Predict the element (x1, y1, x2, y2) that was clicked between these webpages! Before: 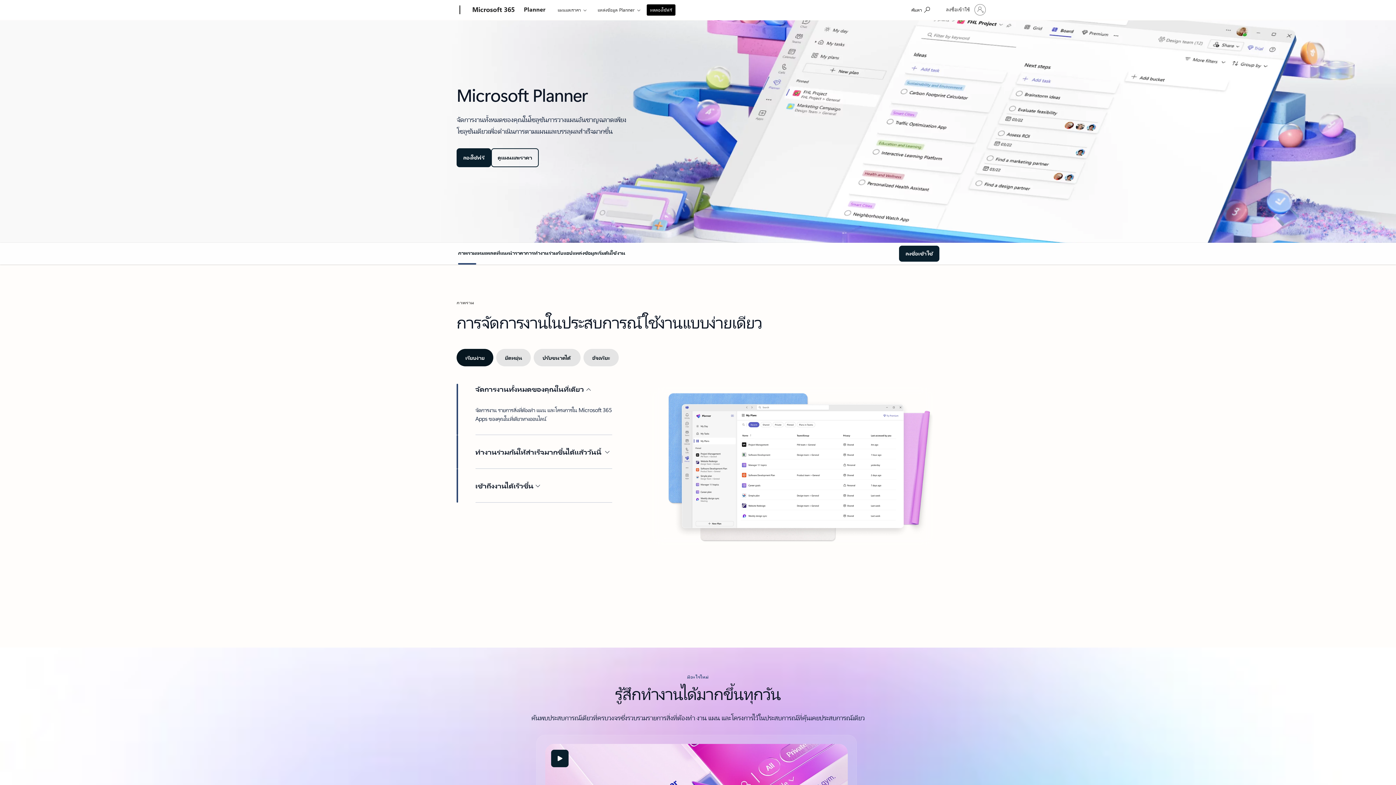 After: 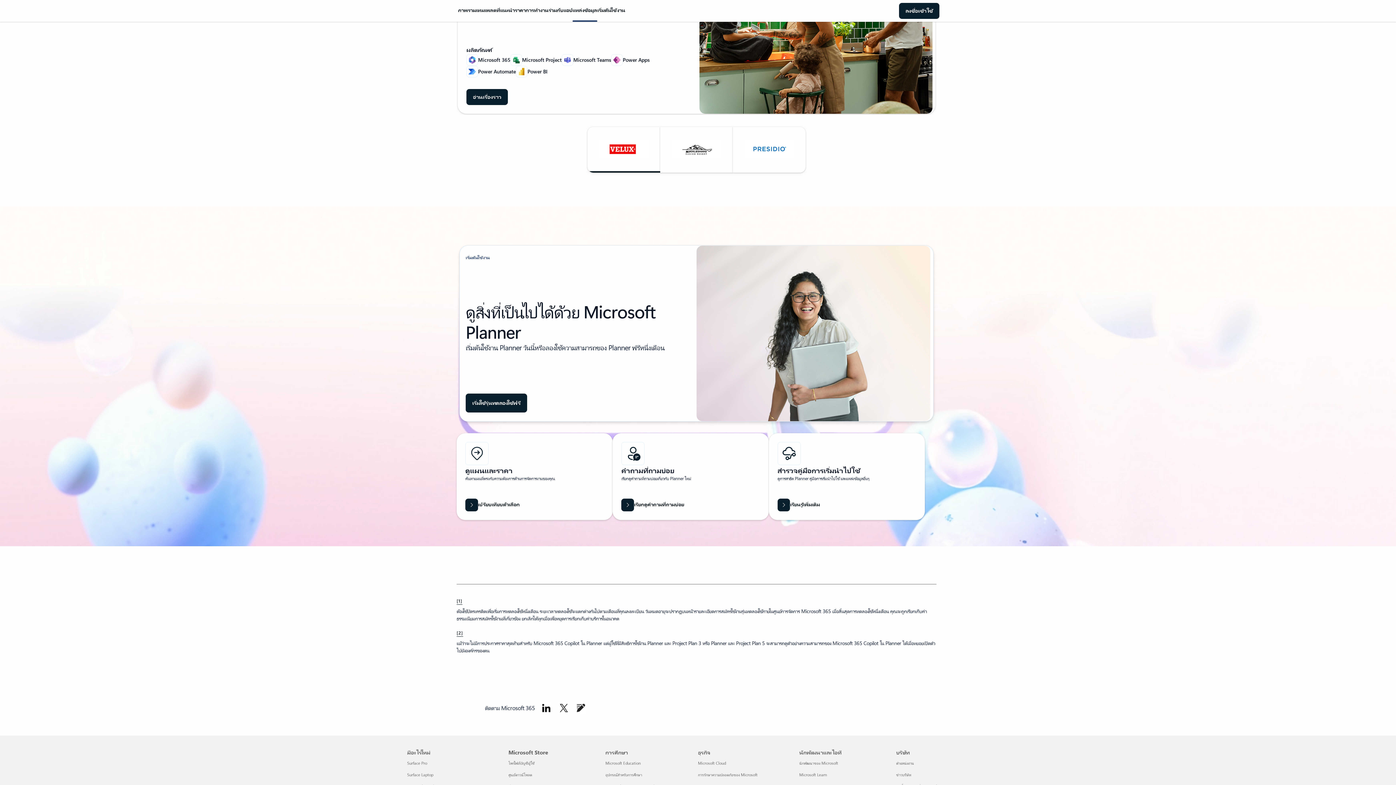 Action: bbox: (597, 248, 625, 263) label: เริ่มต้นใช้งาน